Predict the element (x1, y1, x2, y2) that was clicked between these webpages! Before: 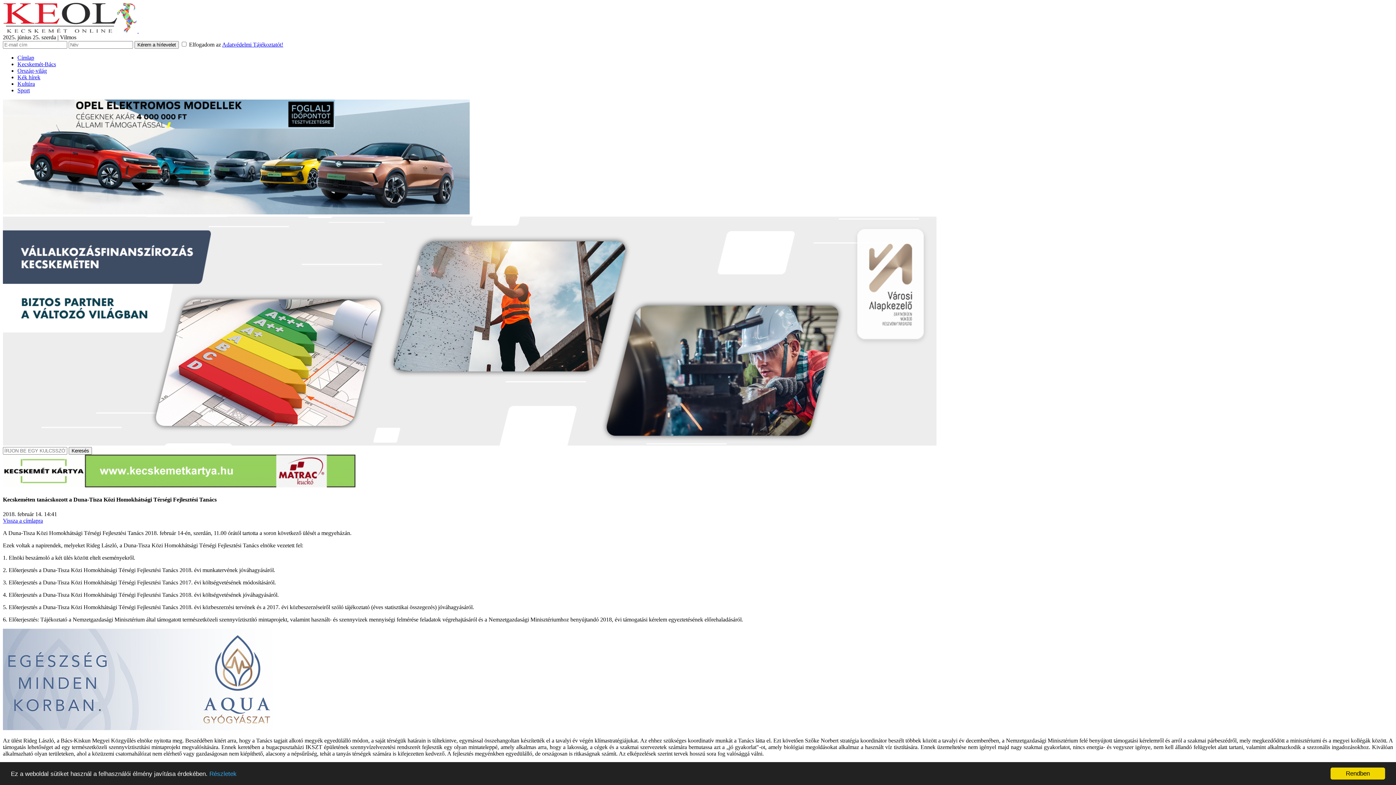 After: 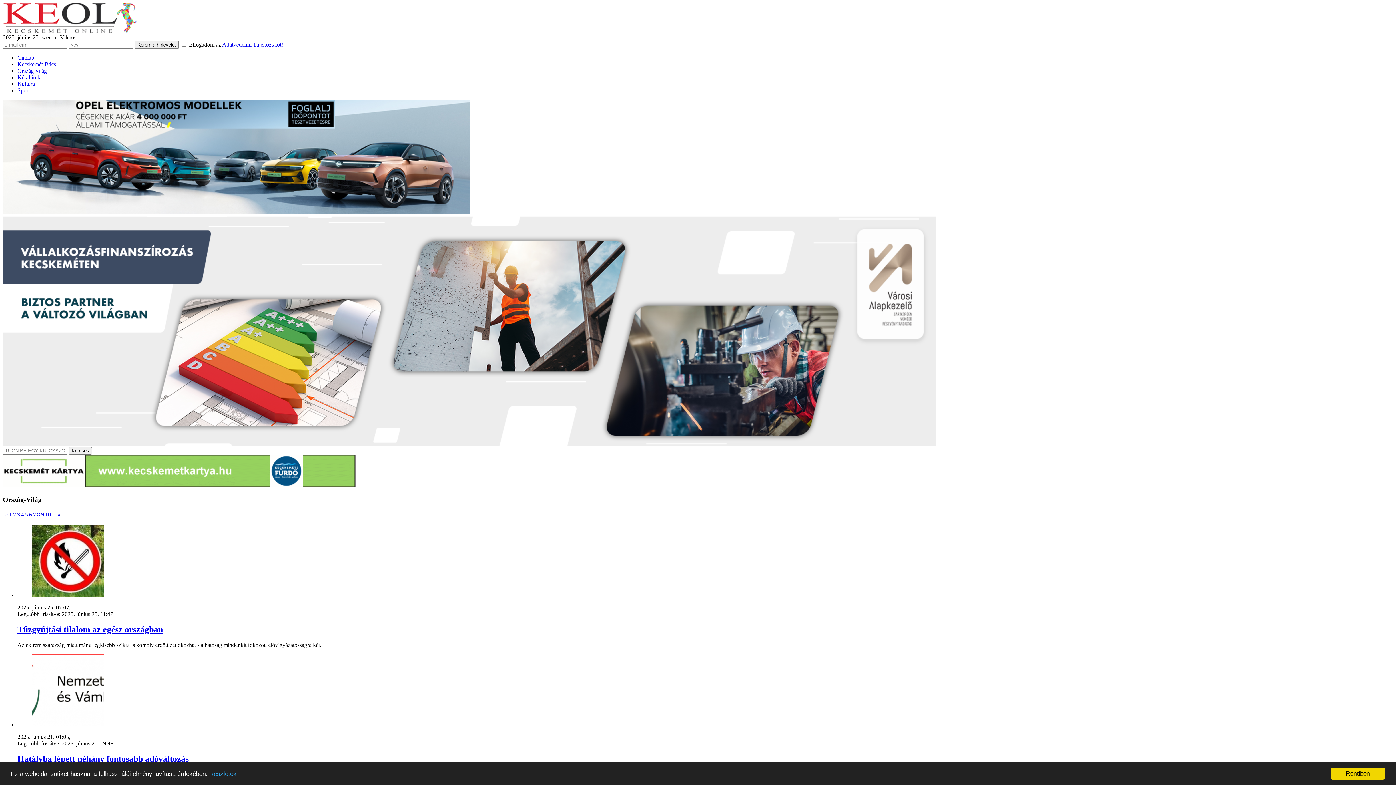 Action: label: Ország-világ bbox: (17, 67, 46, 73)